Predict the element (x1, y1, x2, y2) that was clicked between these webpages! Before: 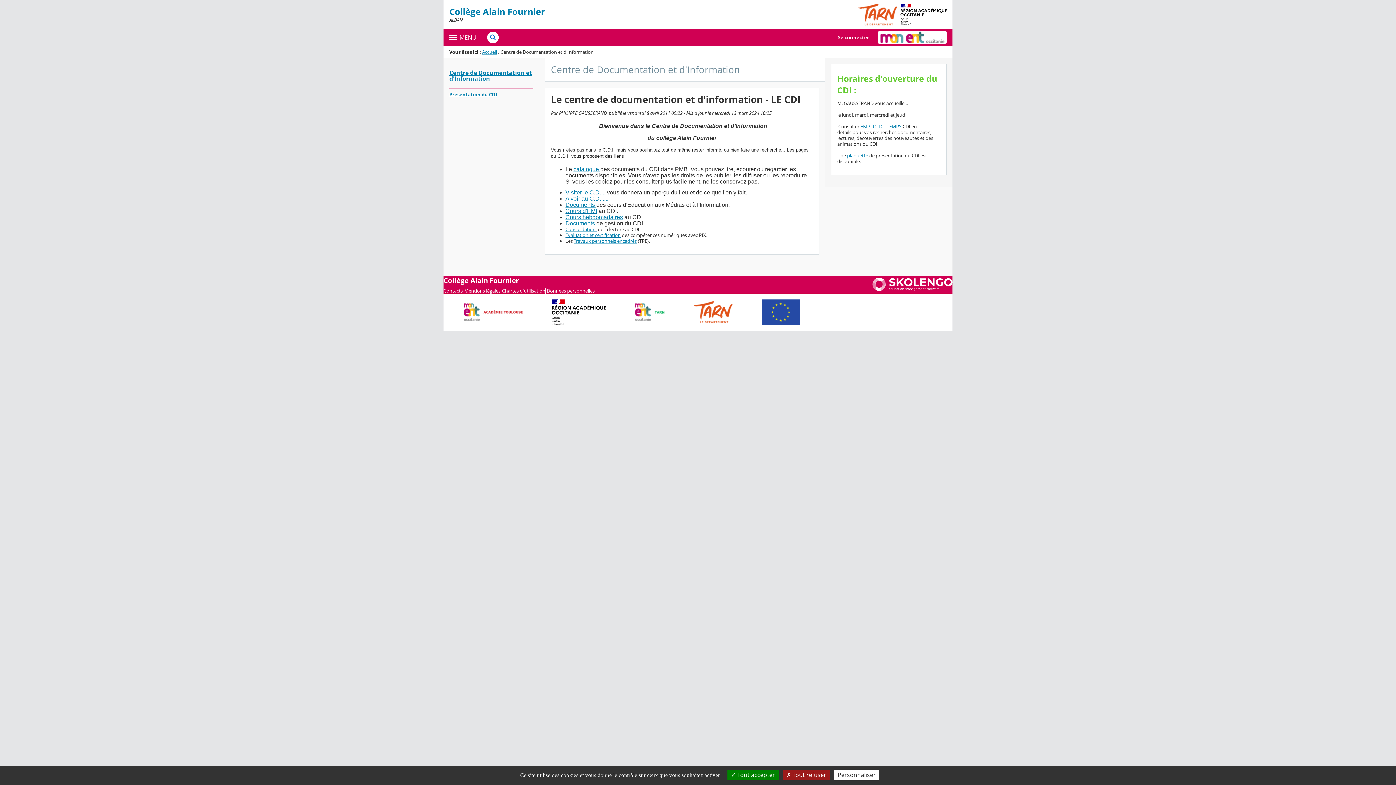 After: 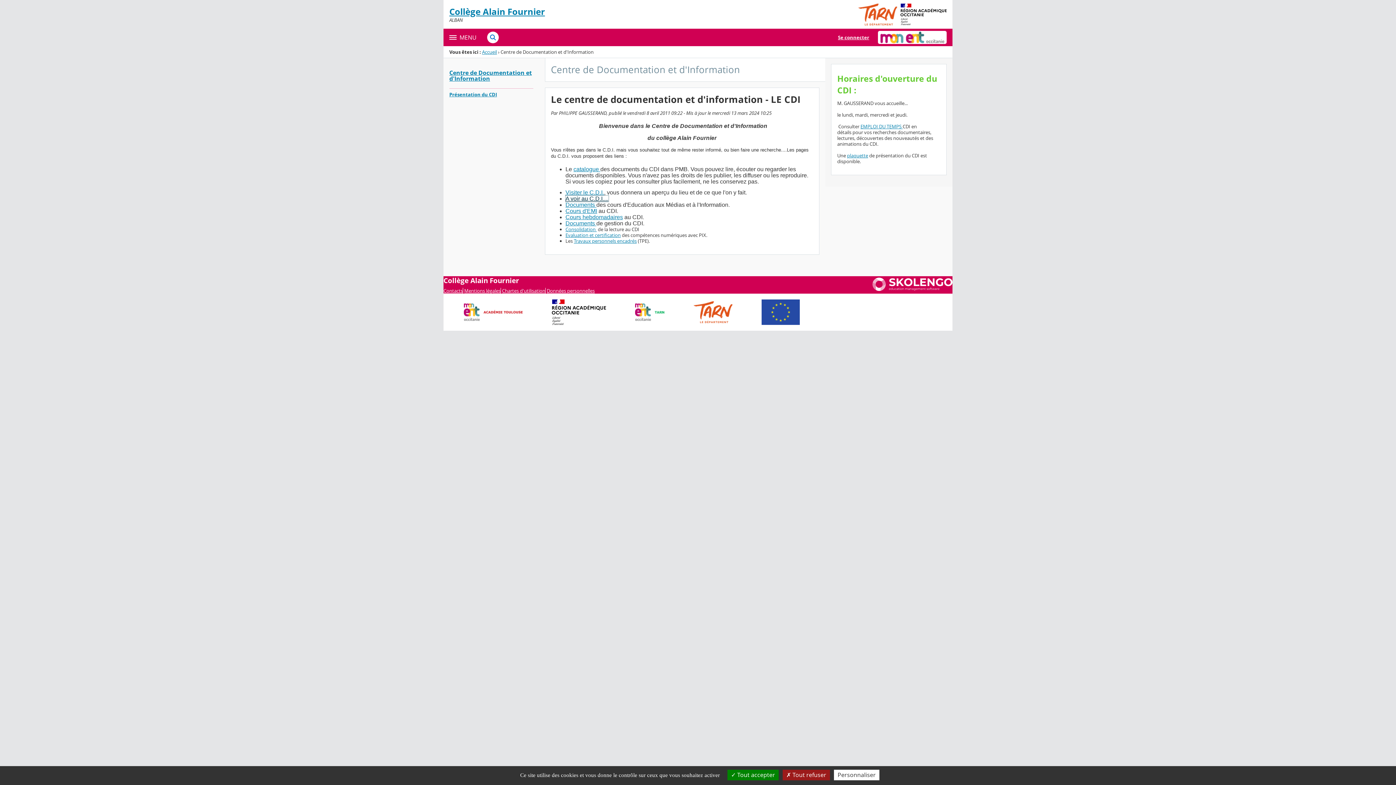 Action: bbox: (565, 195, 608, 201) label: A voir au C.D.I....